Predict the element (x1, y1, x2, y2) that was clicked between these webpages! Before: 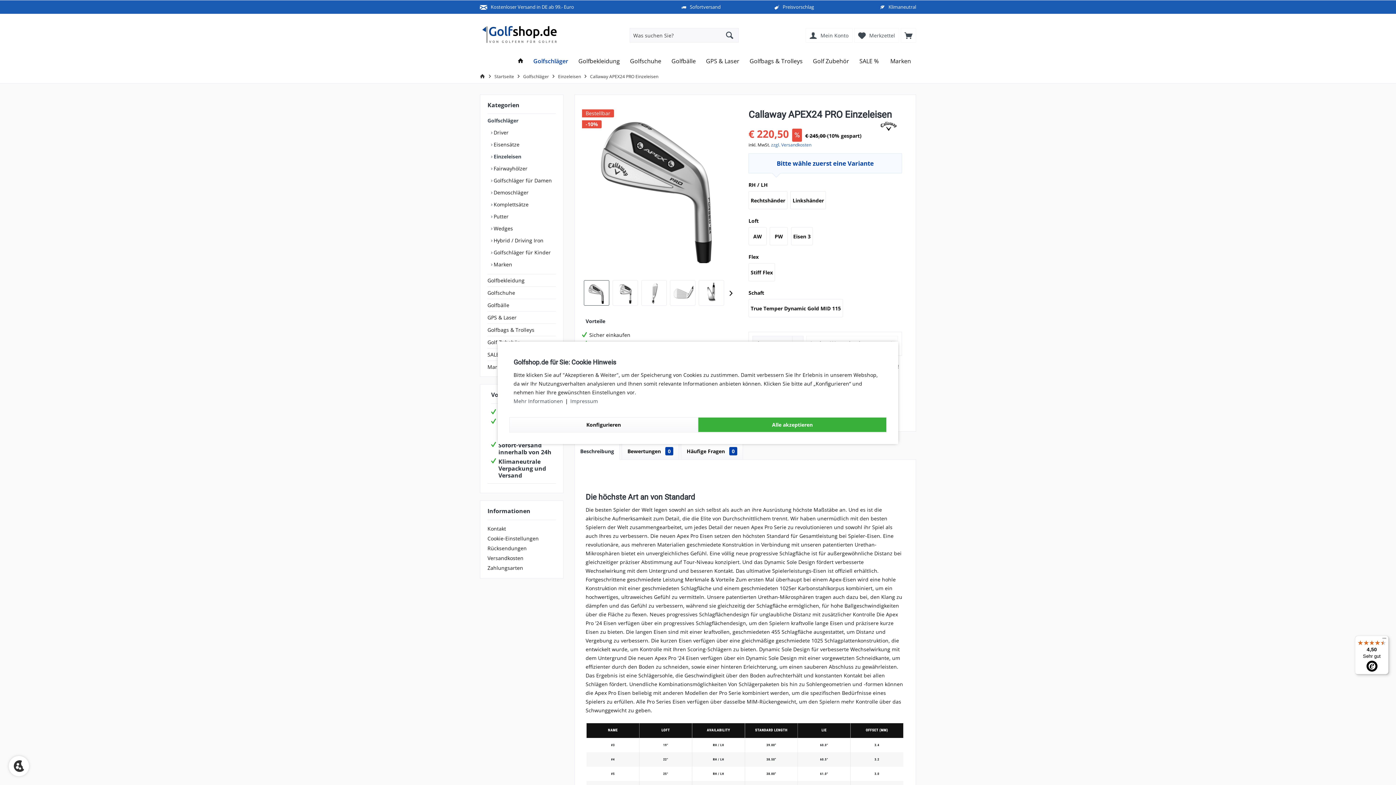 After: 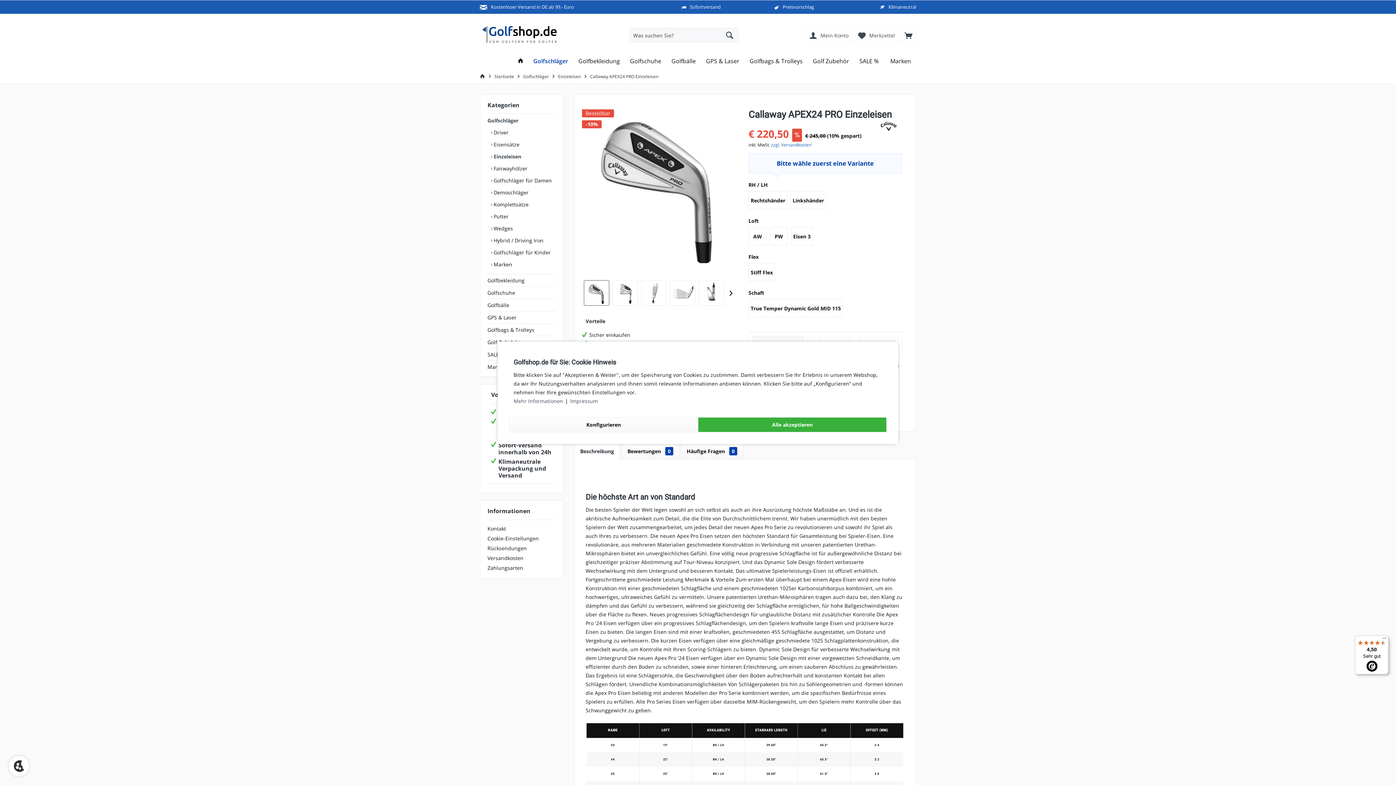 Action: label: 4,50

Sehr gut bbox: (1355, 636, 1389, 674)